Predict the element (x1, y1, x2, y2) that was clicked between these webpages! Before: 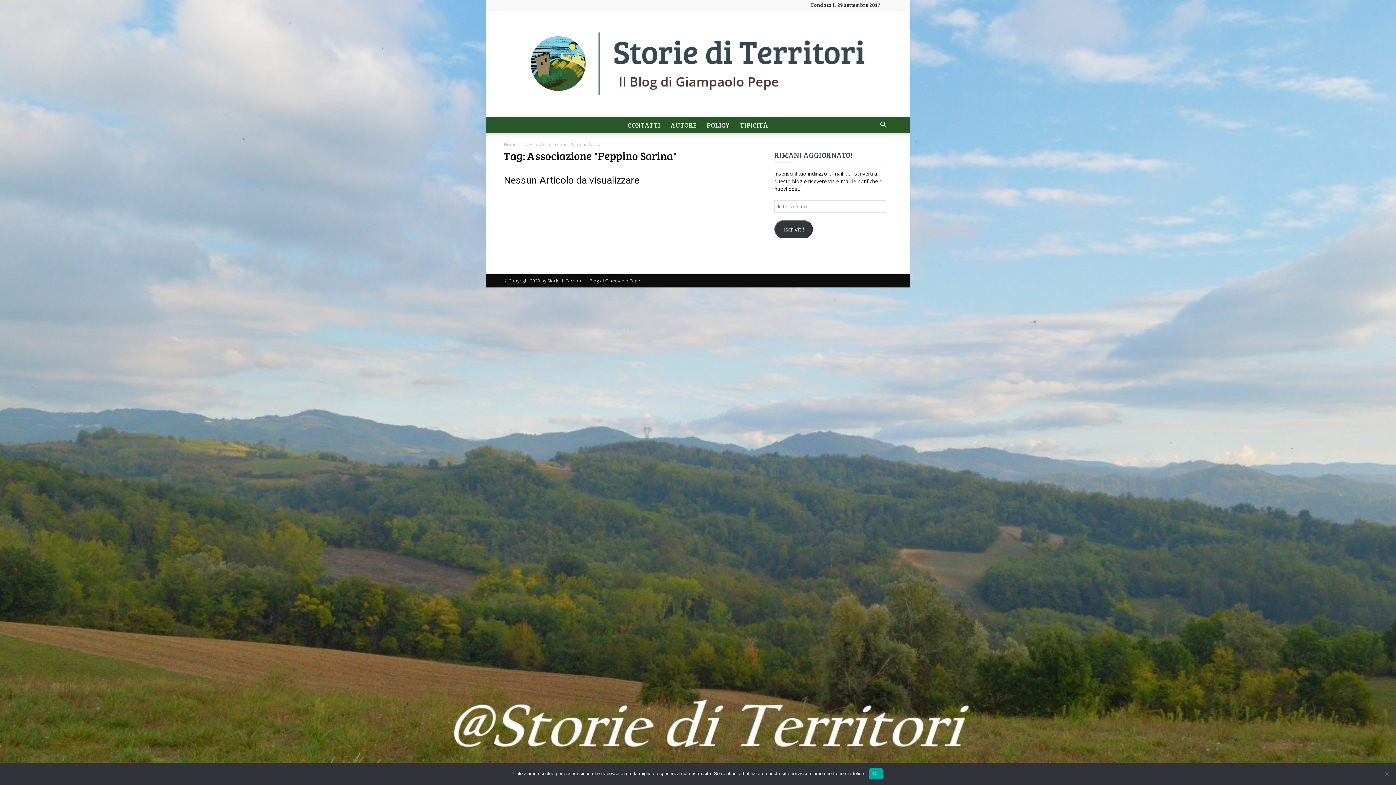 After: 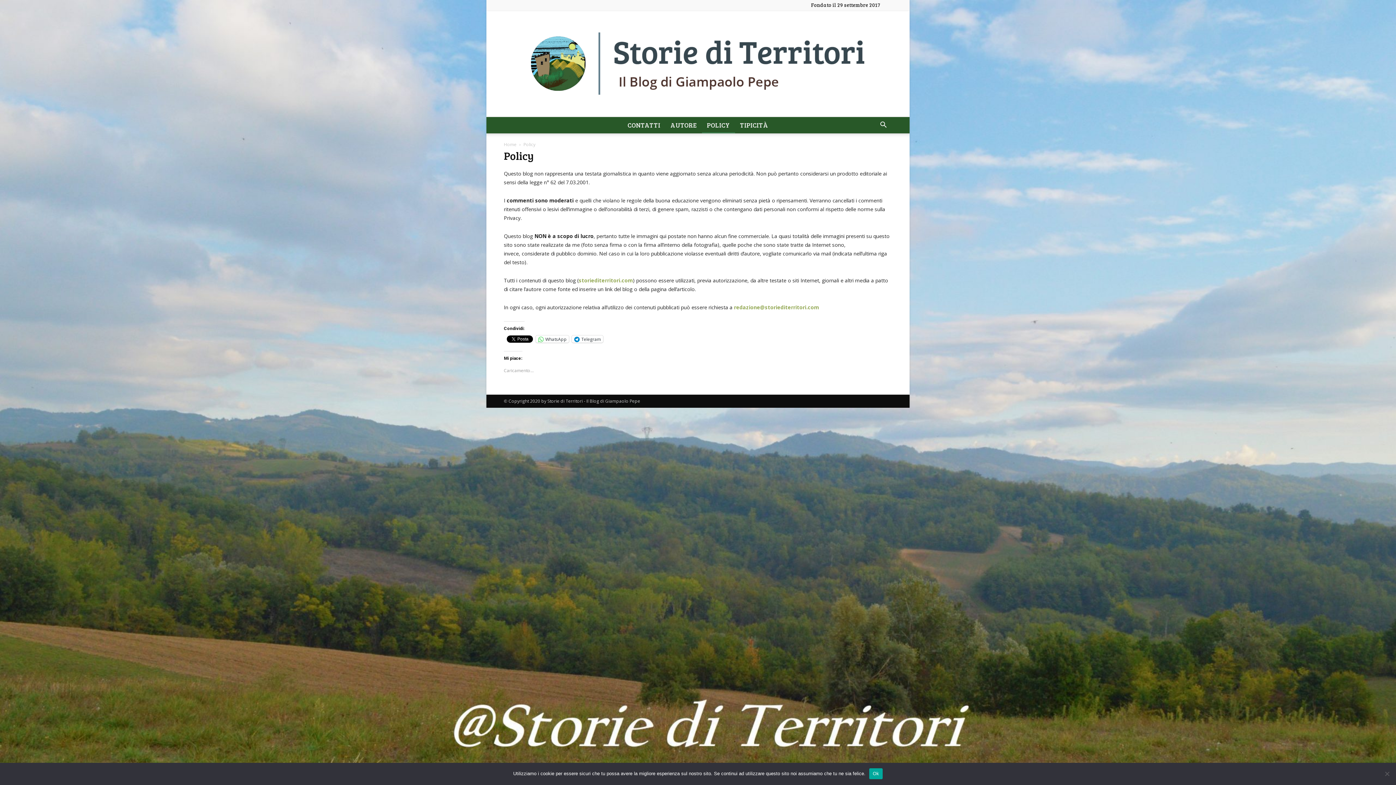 Action: label: POLICY bbox: (702, 117, 735, 133)